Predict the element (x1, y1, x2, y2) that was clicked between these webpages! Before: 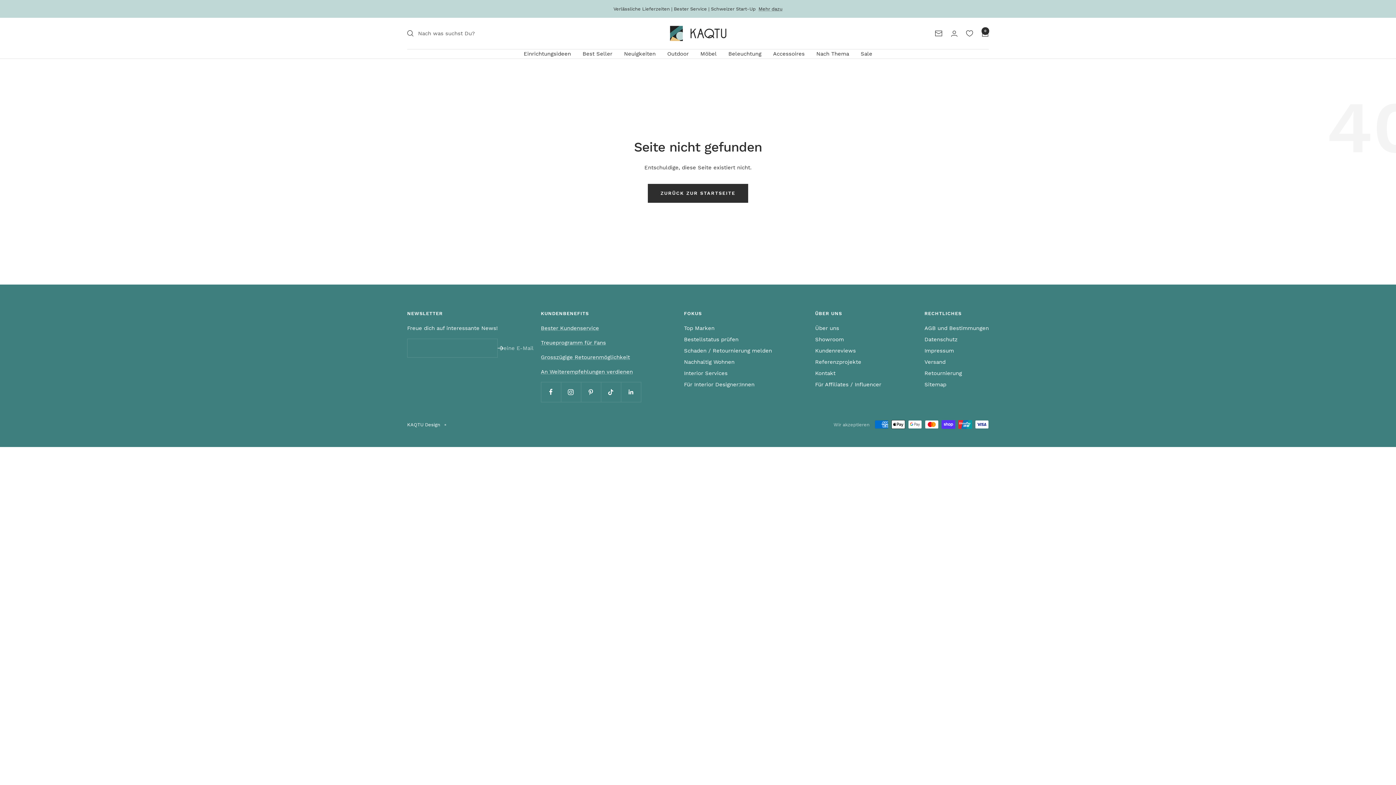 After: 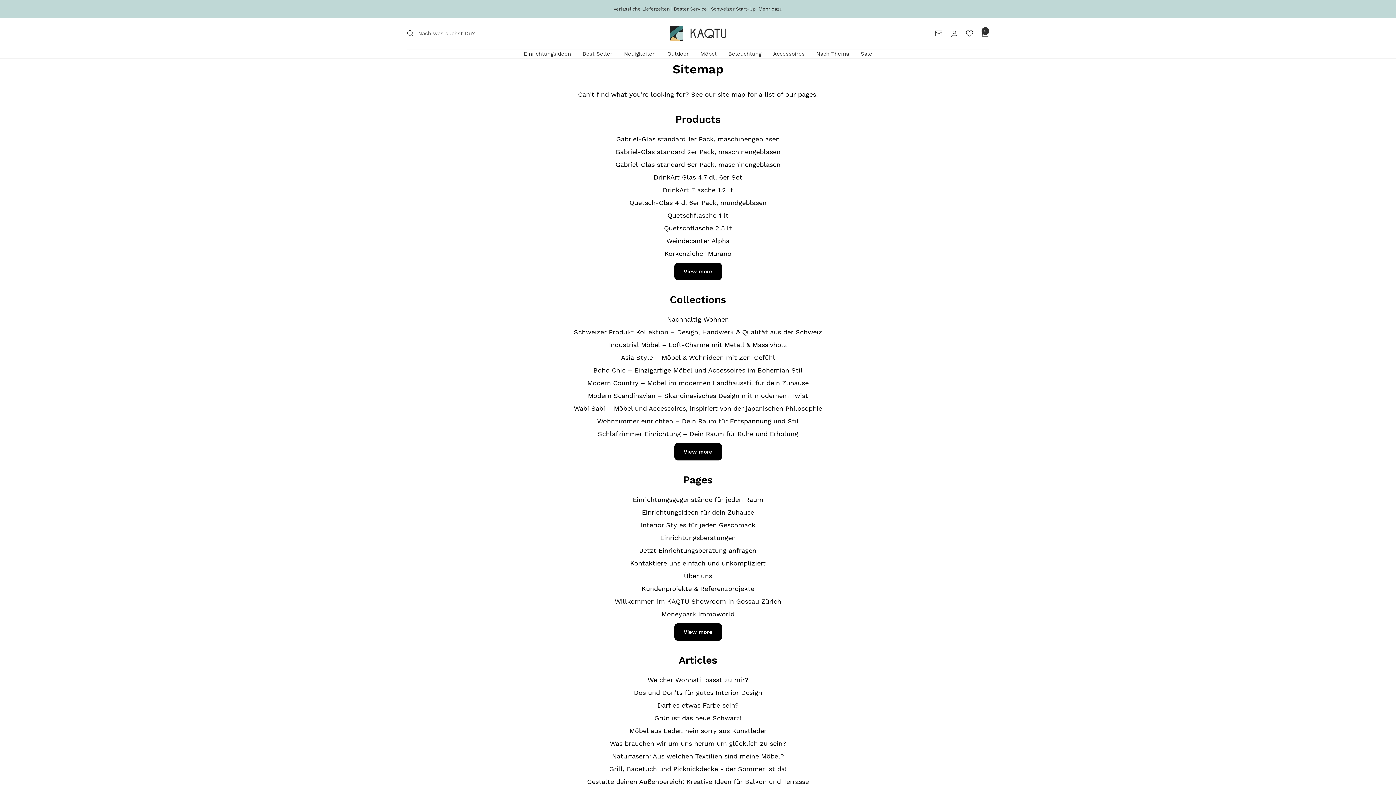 Action: bbox: (924, 380, 946, 389) label: Sitemap